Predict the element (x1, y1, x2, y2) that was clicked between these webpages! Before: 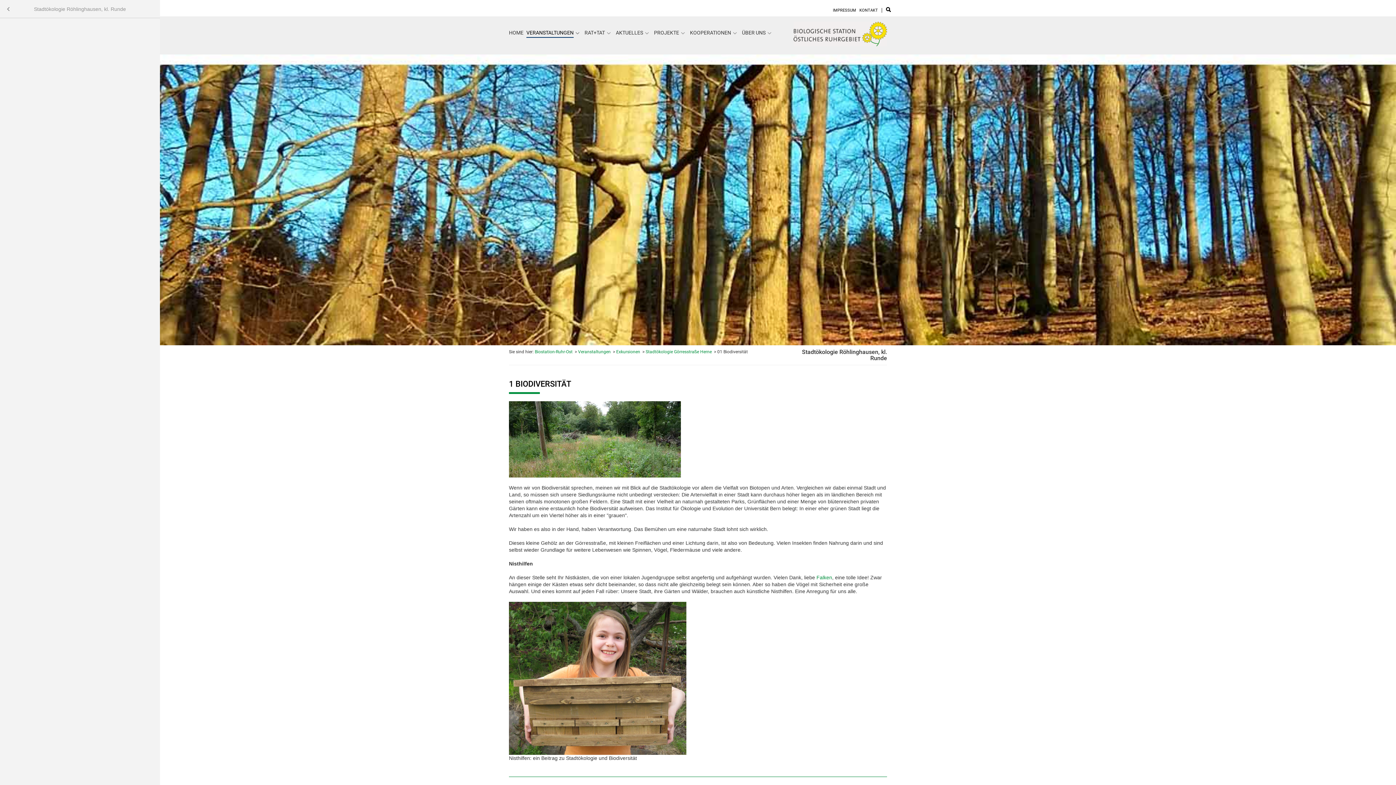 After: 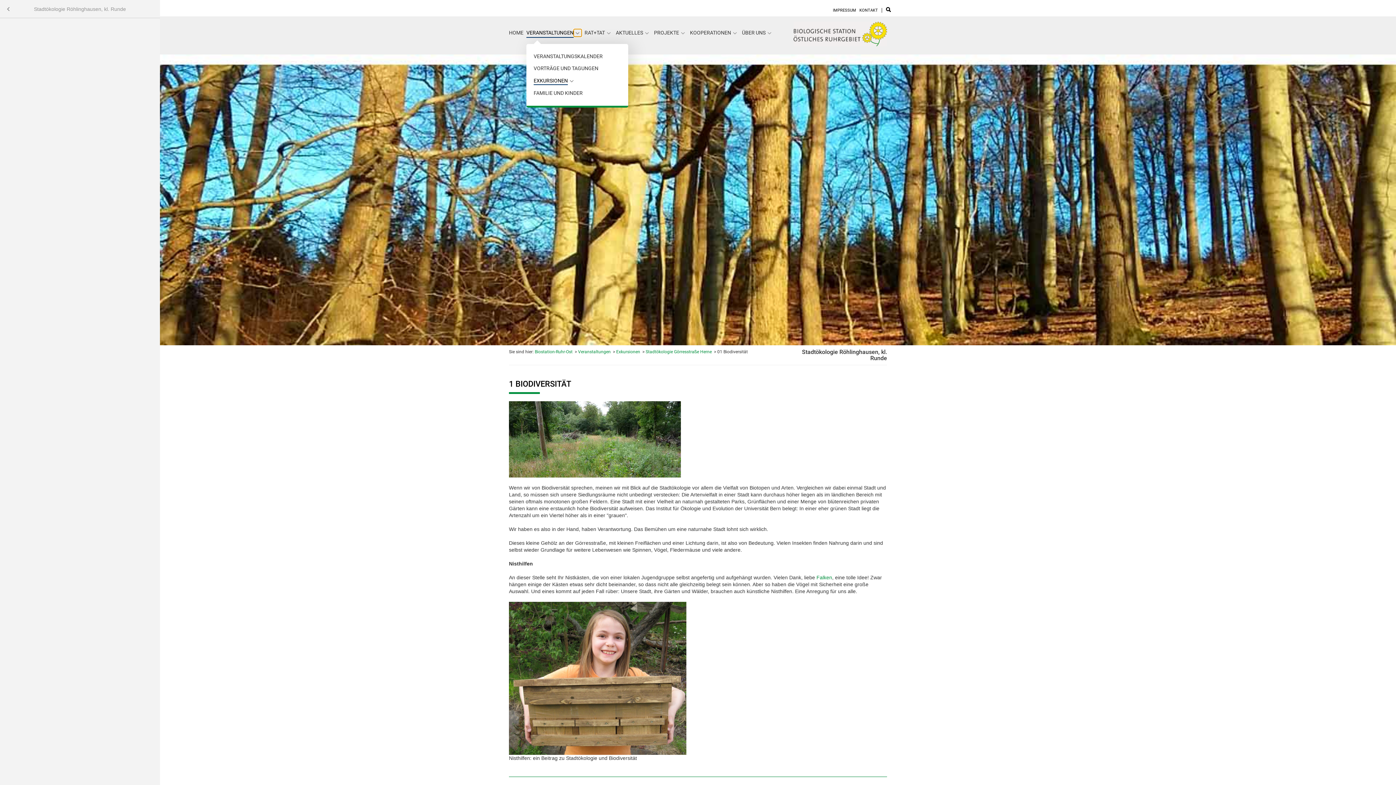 Action: label: Submenü öffnen/schließen bbox: (573, 29, 581, 36)